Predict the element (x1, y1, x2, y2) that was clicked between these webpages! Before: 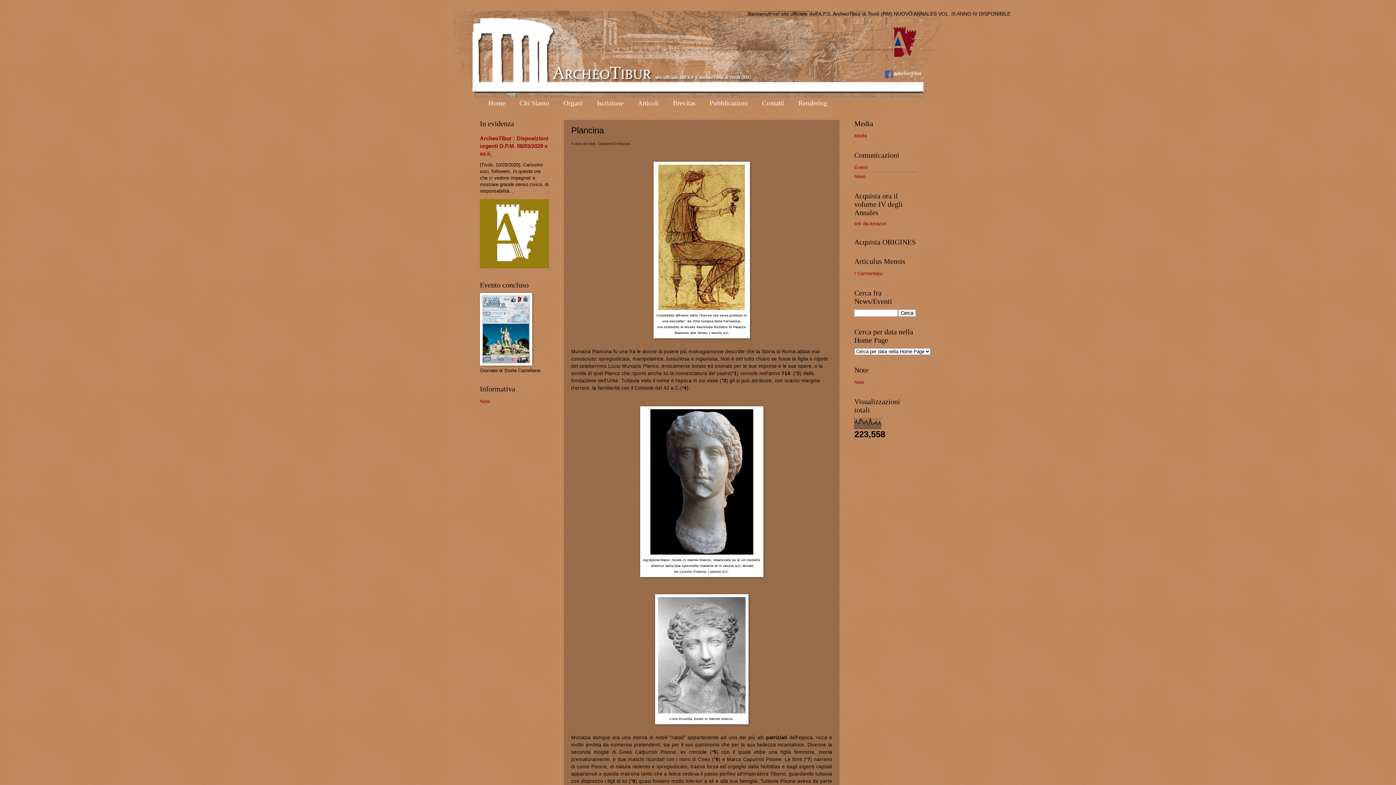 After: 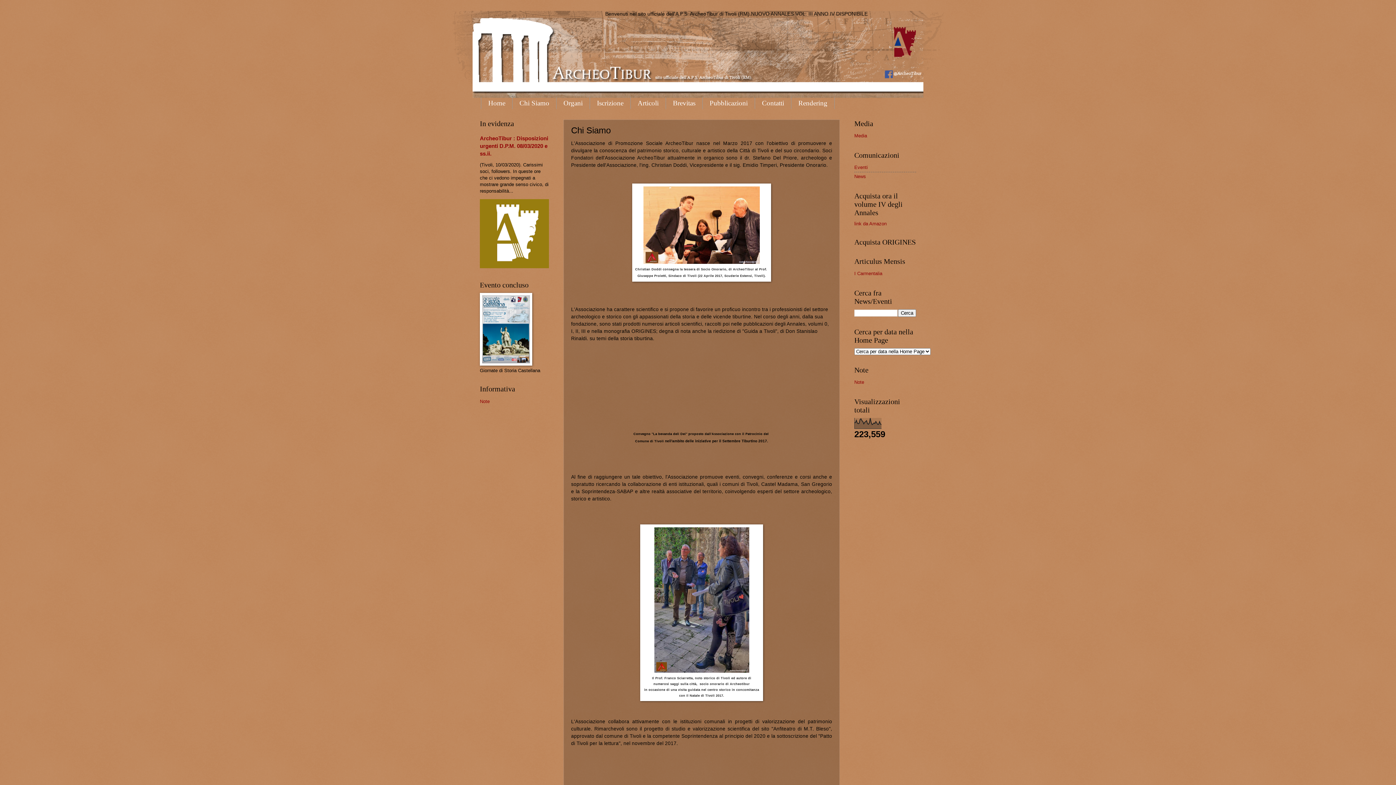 Action: bbox: (512, 97, 556, 108) label: Chi Siamo